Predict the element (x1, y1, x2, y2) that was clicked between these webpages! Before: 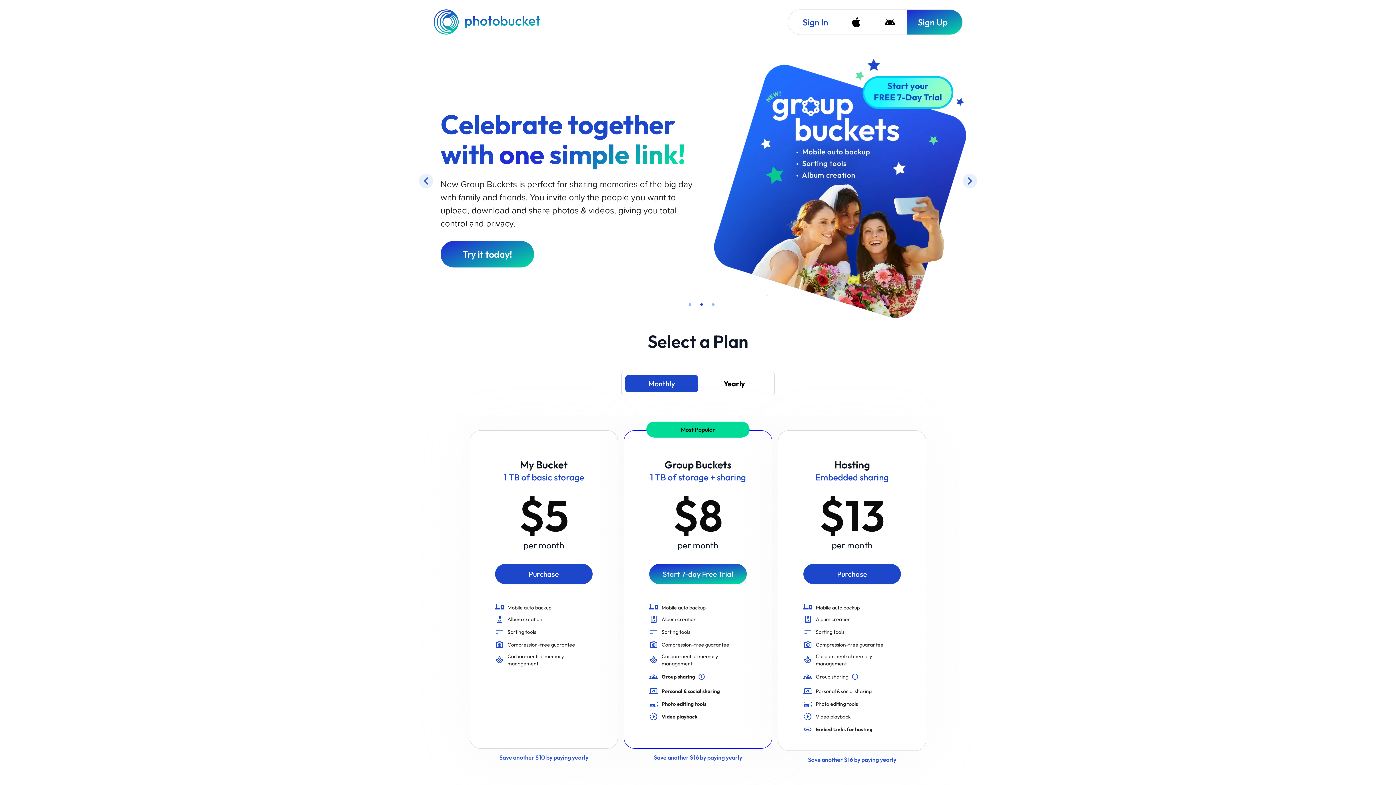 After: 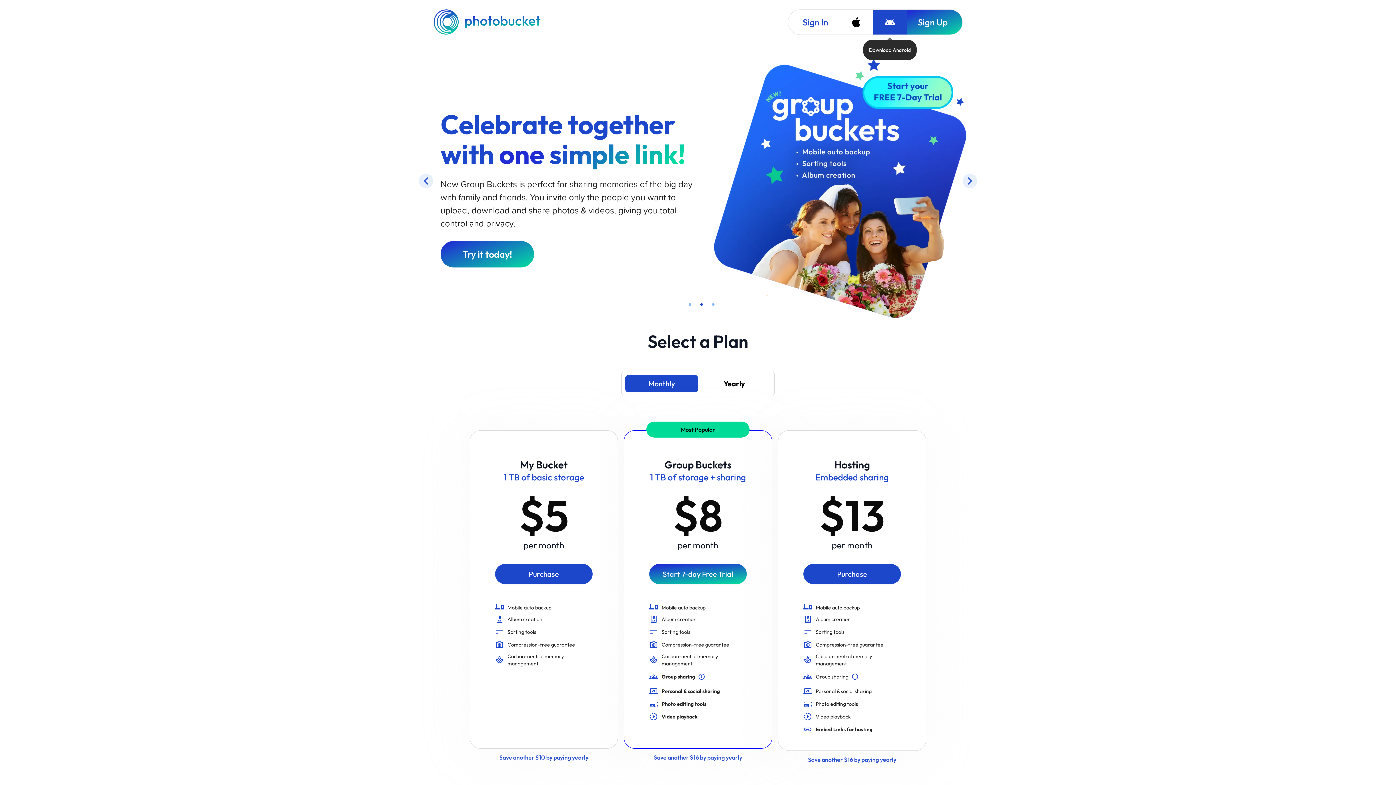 Action: label: Download Android bbox: (873, 9, 906, 34)